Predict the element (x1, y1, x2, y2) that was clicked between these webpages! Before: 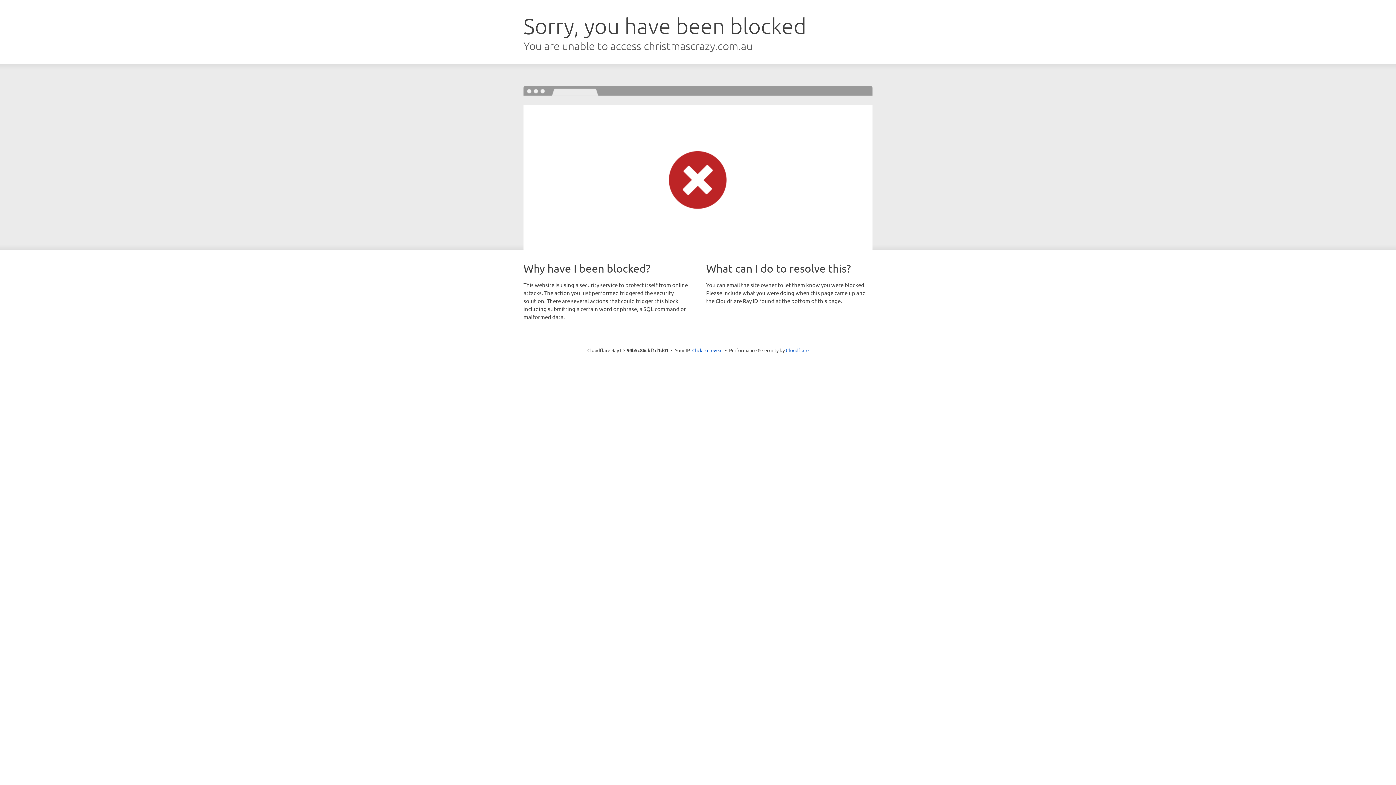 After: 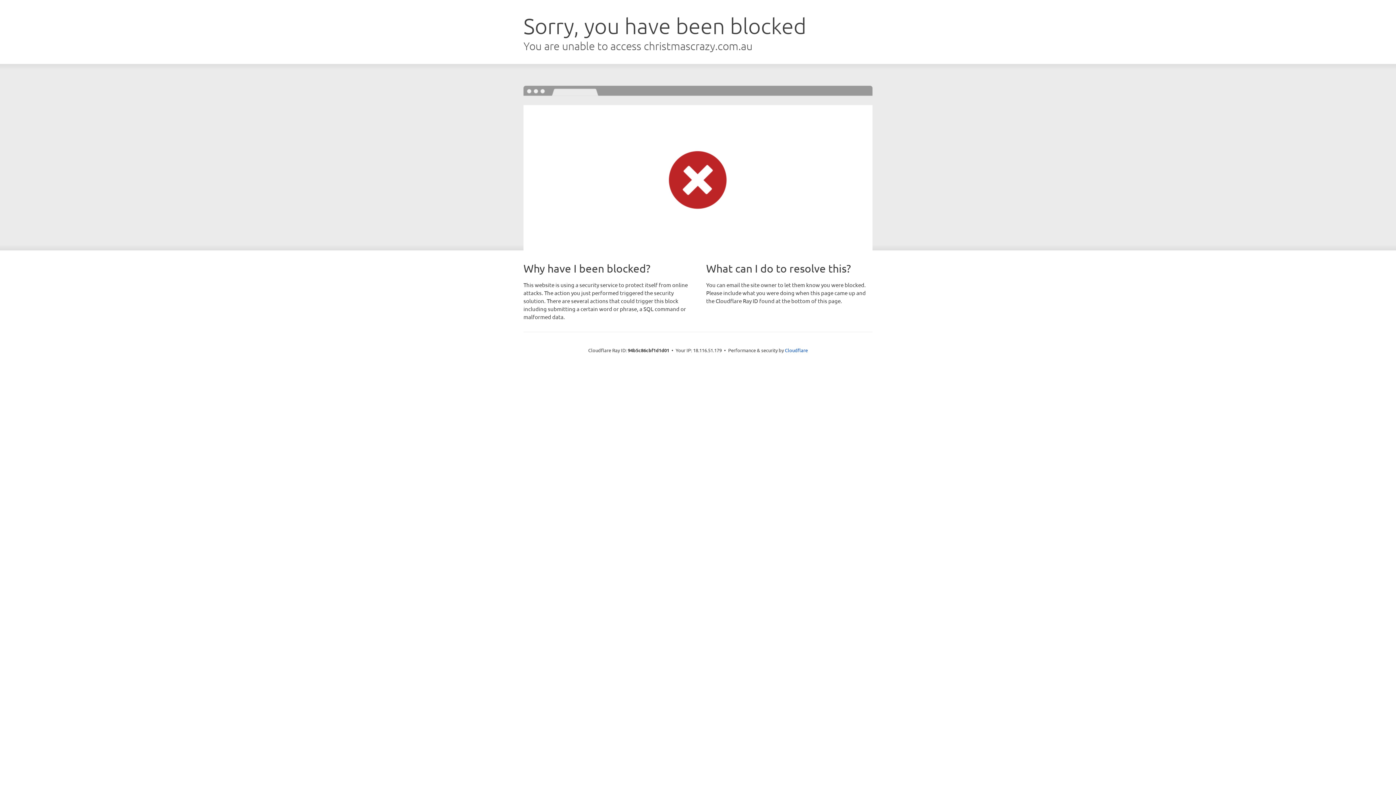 Action: label: Click to reveal bbox: (692, 346, 722, 353)